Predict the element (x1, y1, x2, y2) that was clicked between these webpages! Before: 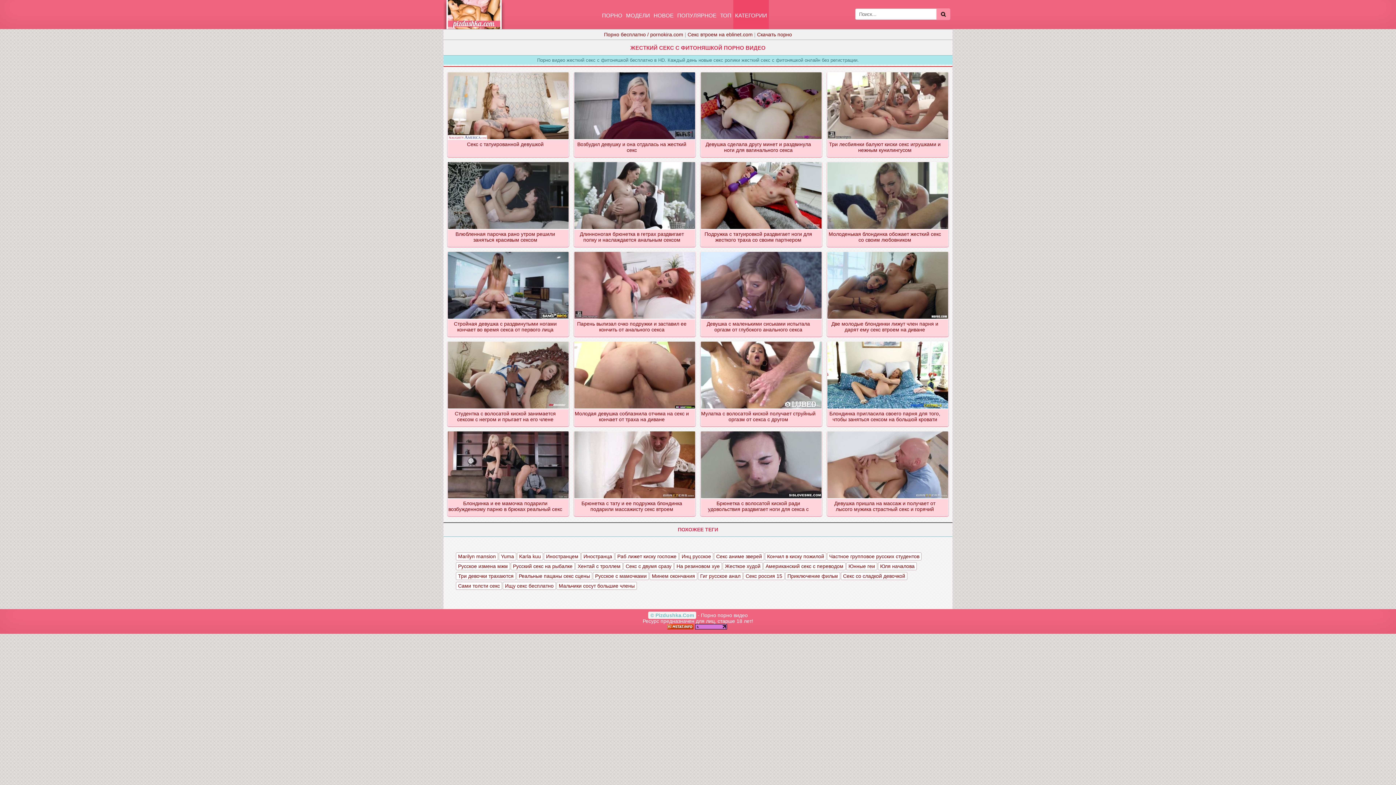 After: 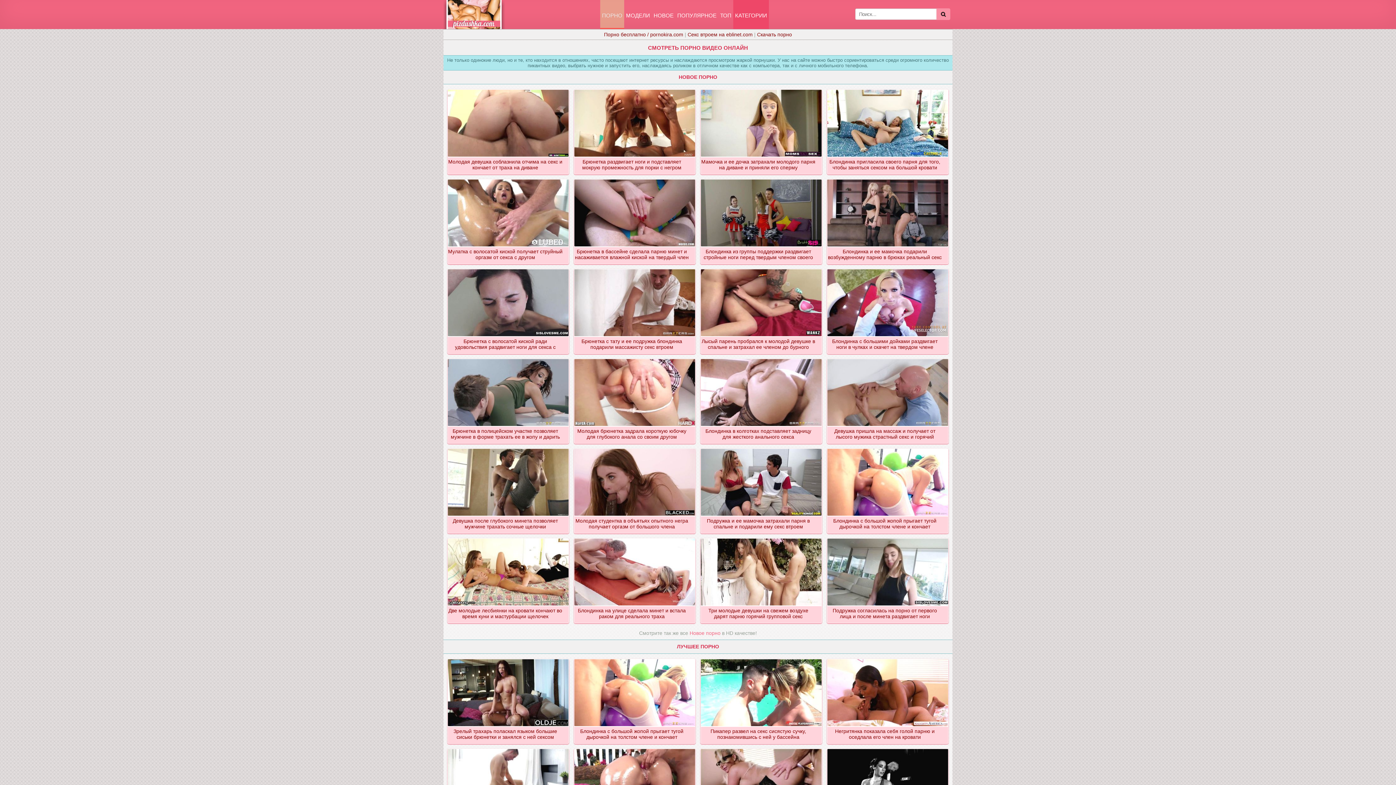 Action: bbox: (443, 0, 516, 29)